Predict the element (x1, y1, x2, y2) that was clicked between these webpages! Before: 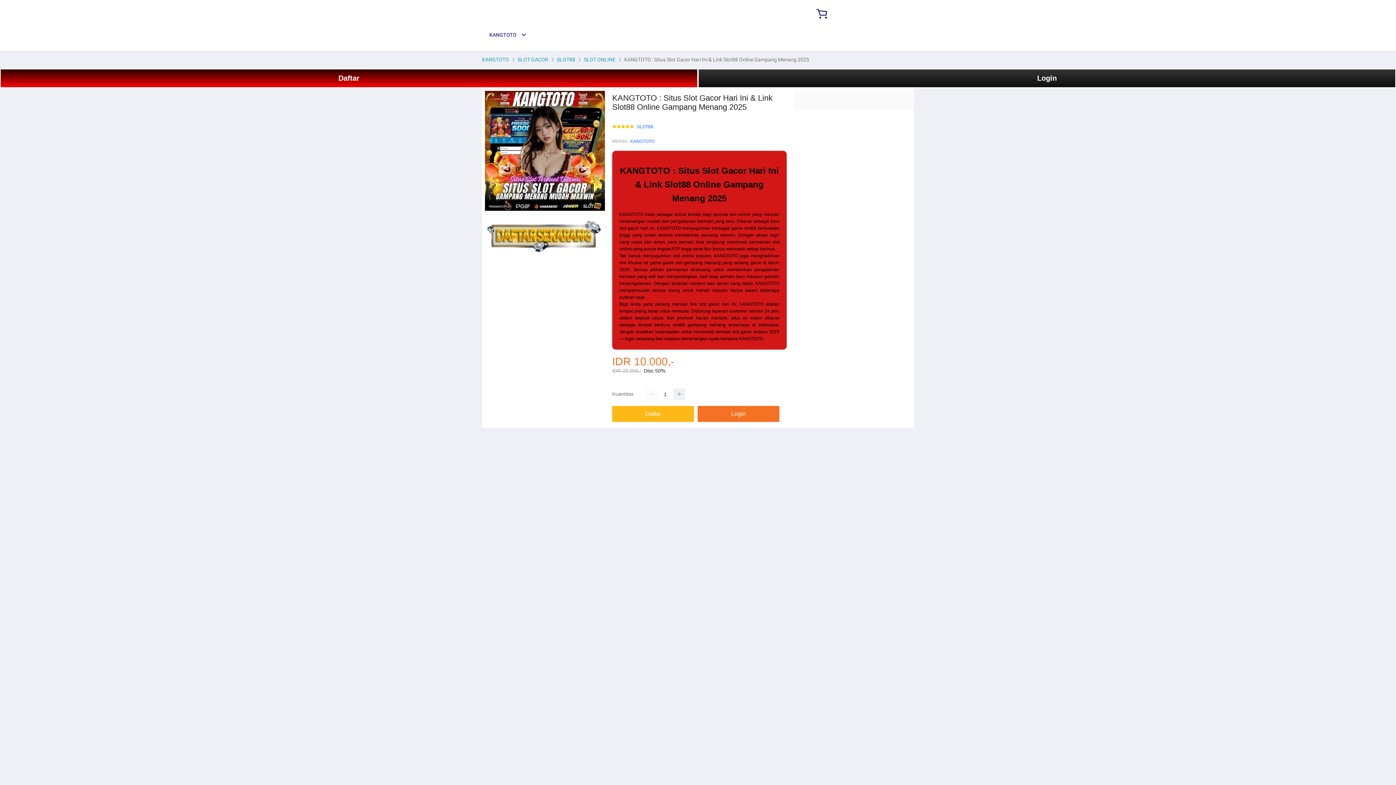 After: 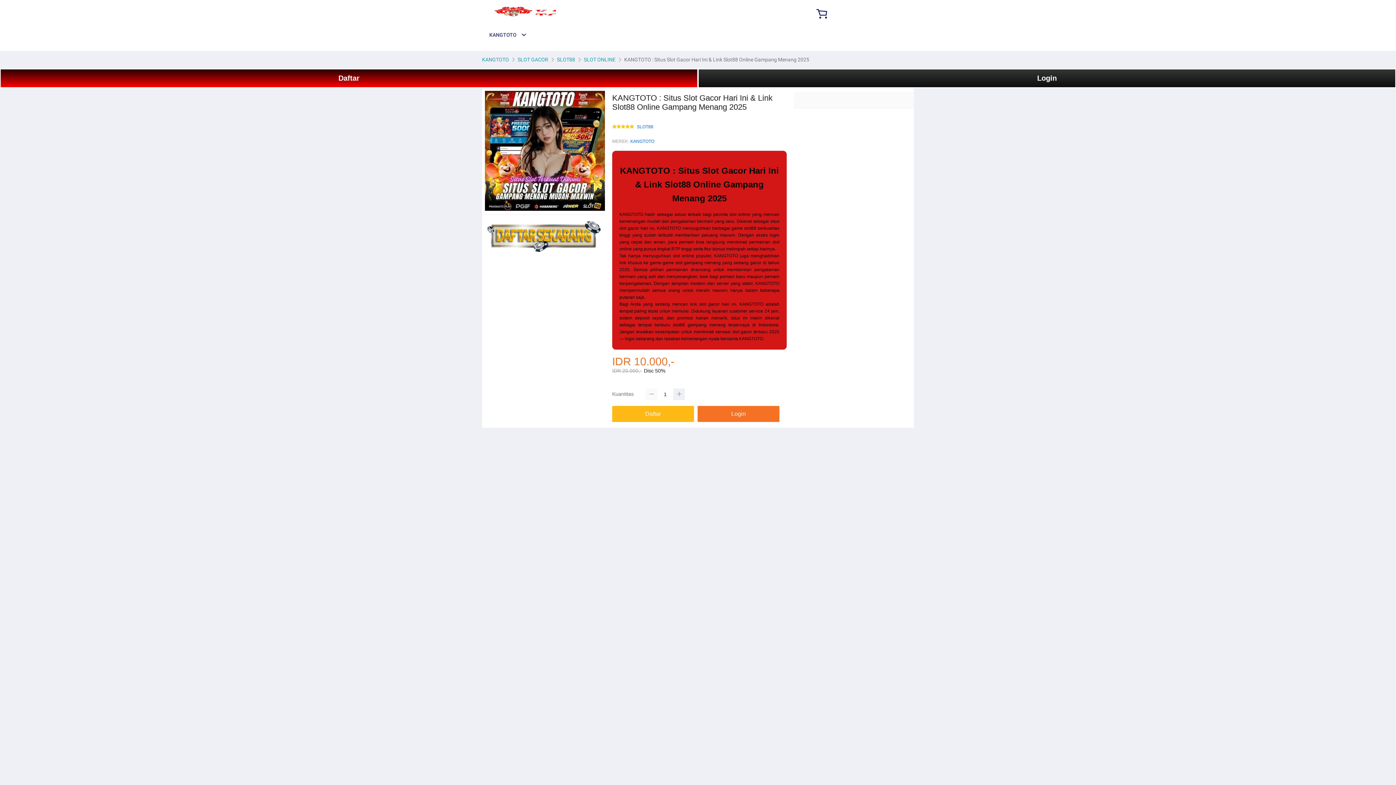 Action: bbox: (645, 388, 657, 400)